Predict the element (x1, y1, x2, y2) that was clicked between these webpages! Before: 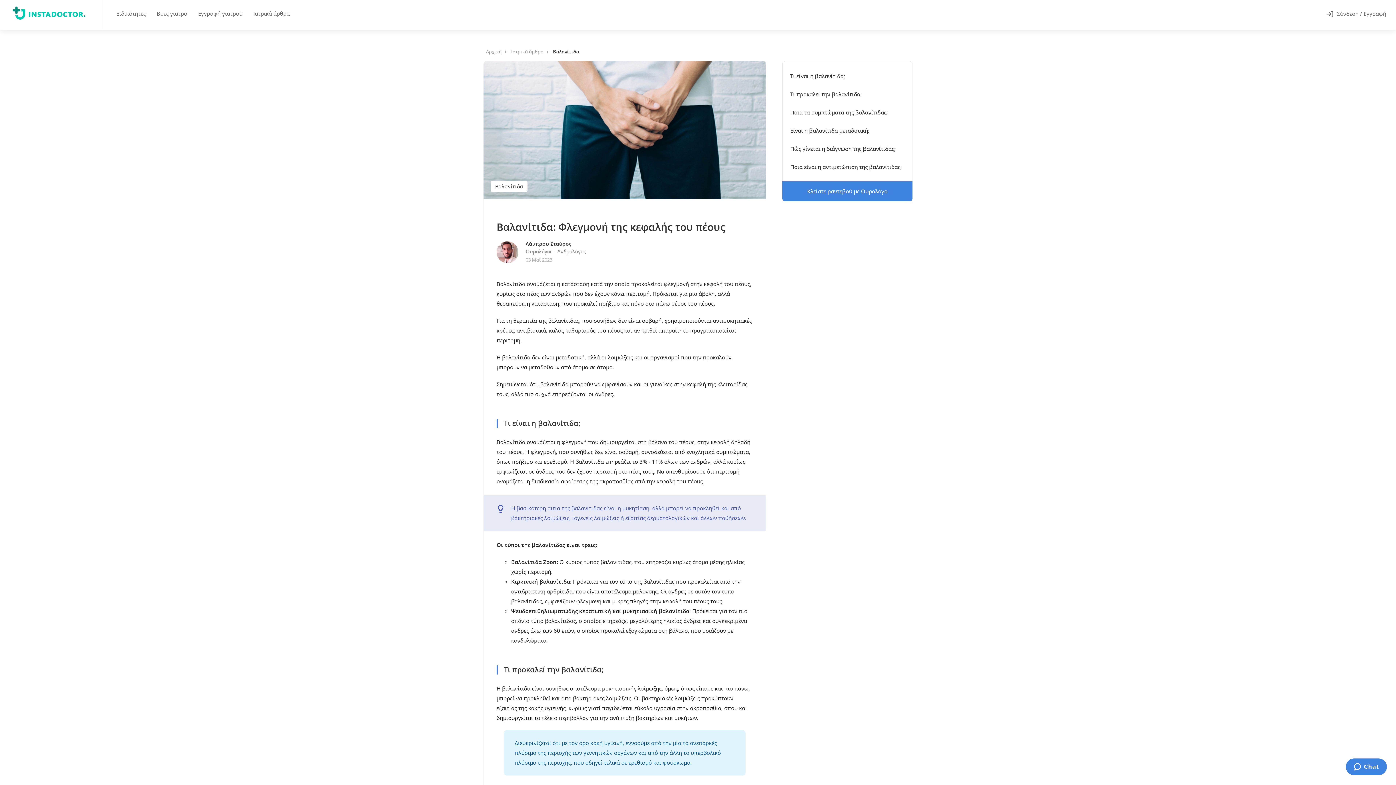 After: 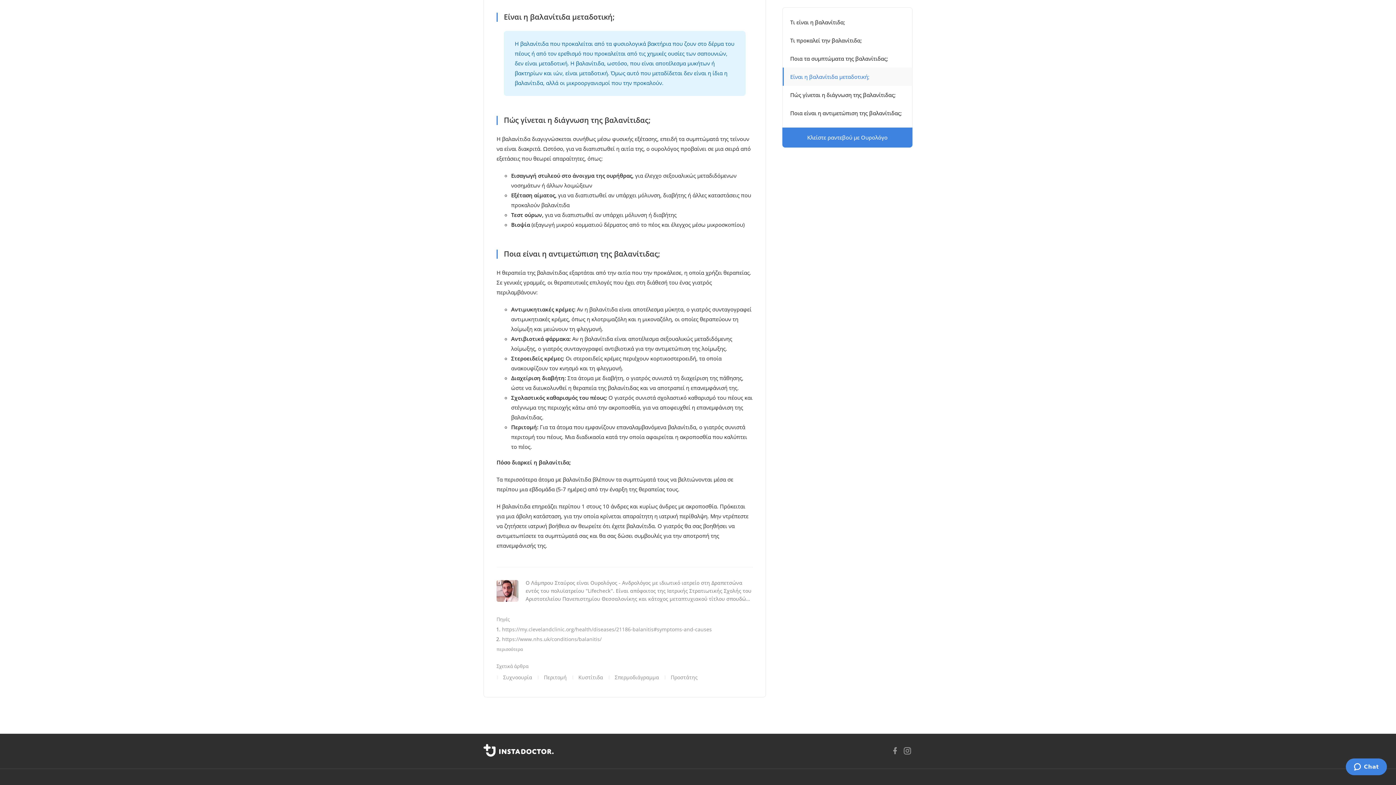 Action: bbox: (782, 121, 912, 139) label: Είναι η βαλανίτιδα μεταδοτική;